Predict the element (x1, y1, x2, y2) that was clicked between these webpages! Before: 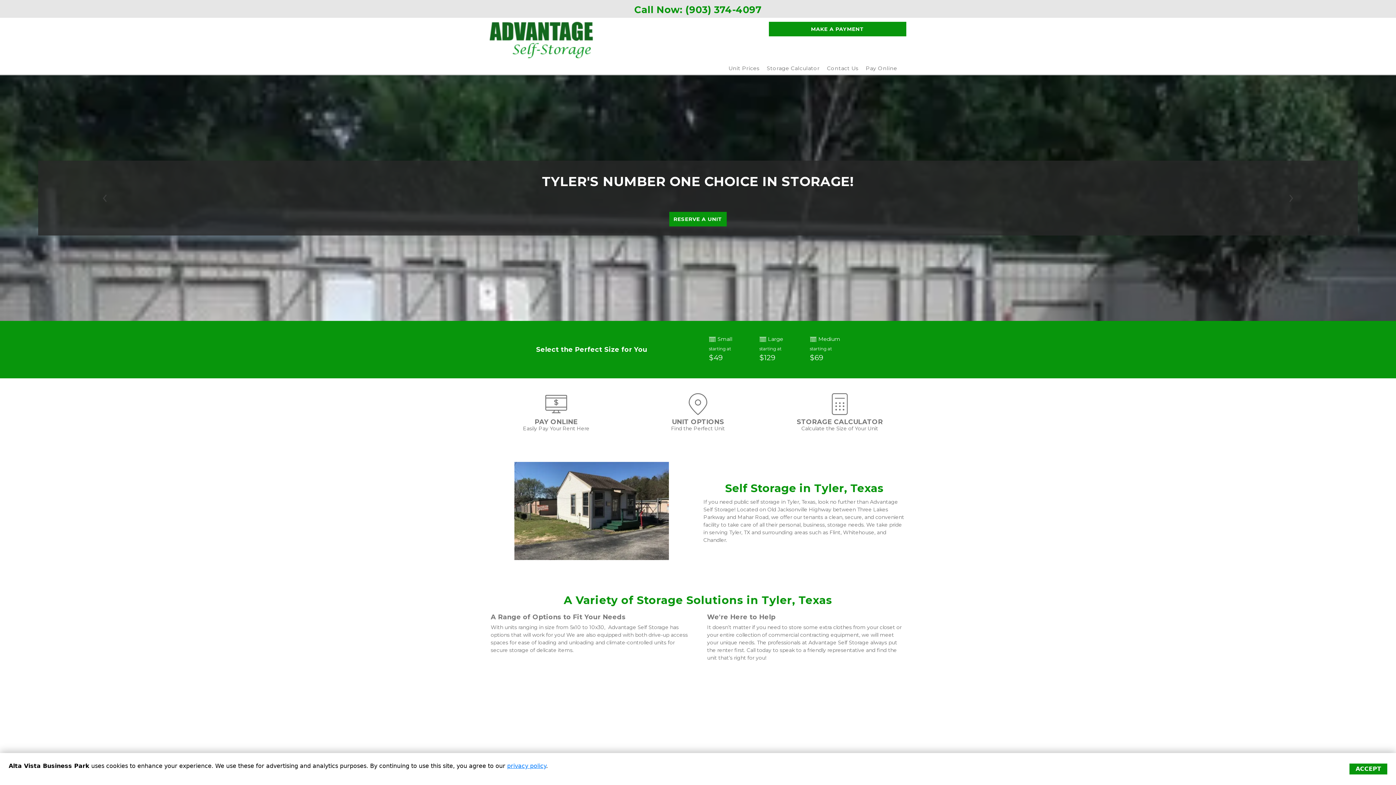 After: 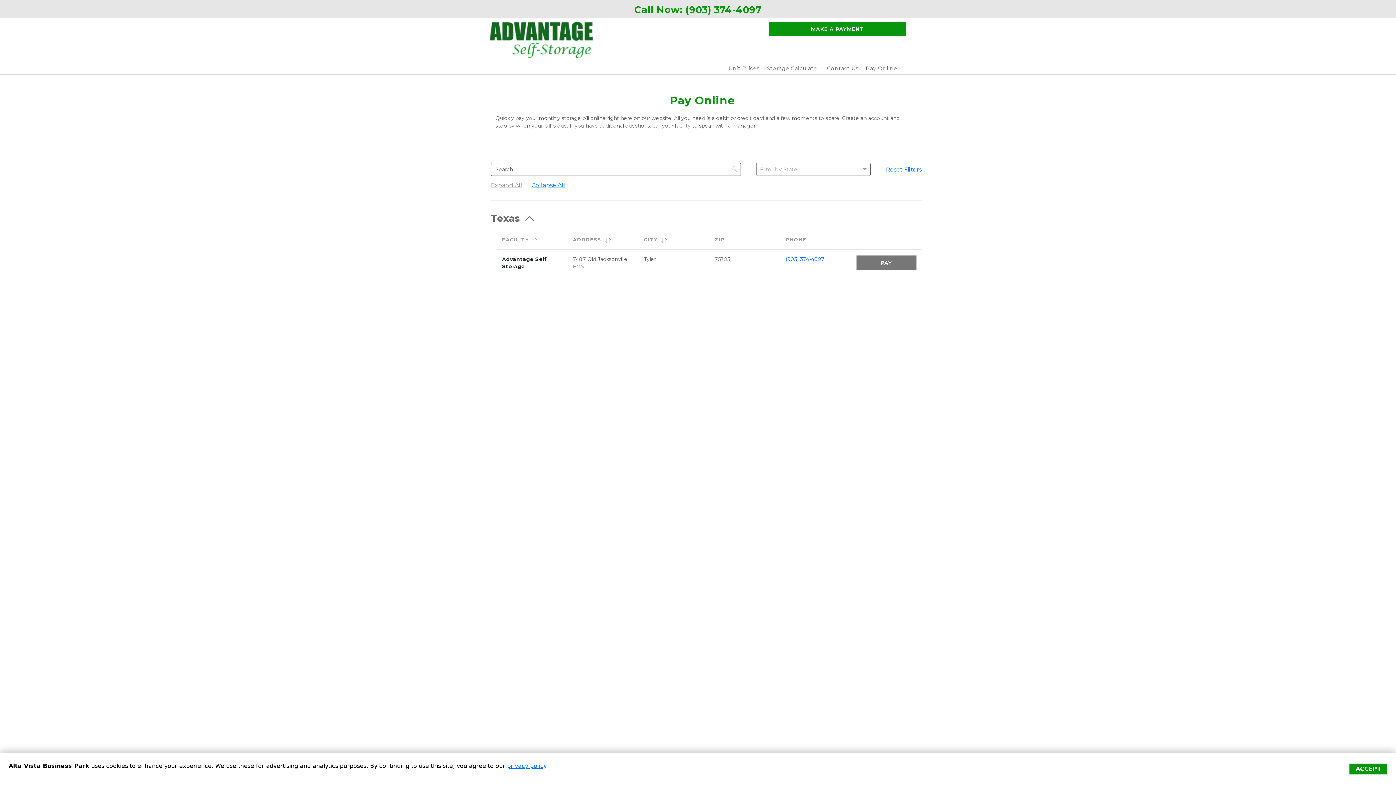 Action: bbox: (866, 65, 897, 71) label: Pay Online